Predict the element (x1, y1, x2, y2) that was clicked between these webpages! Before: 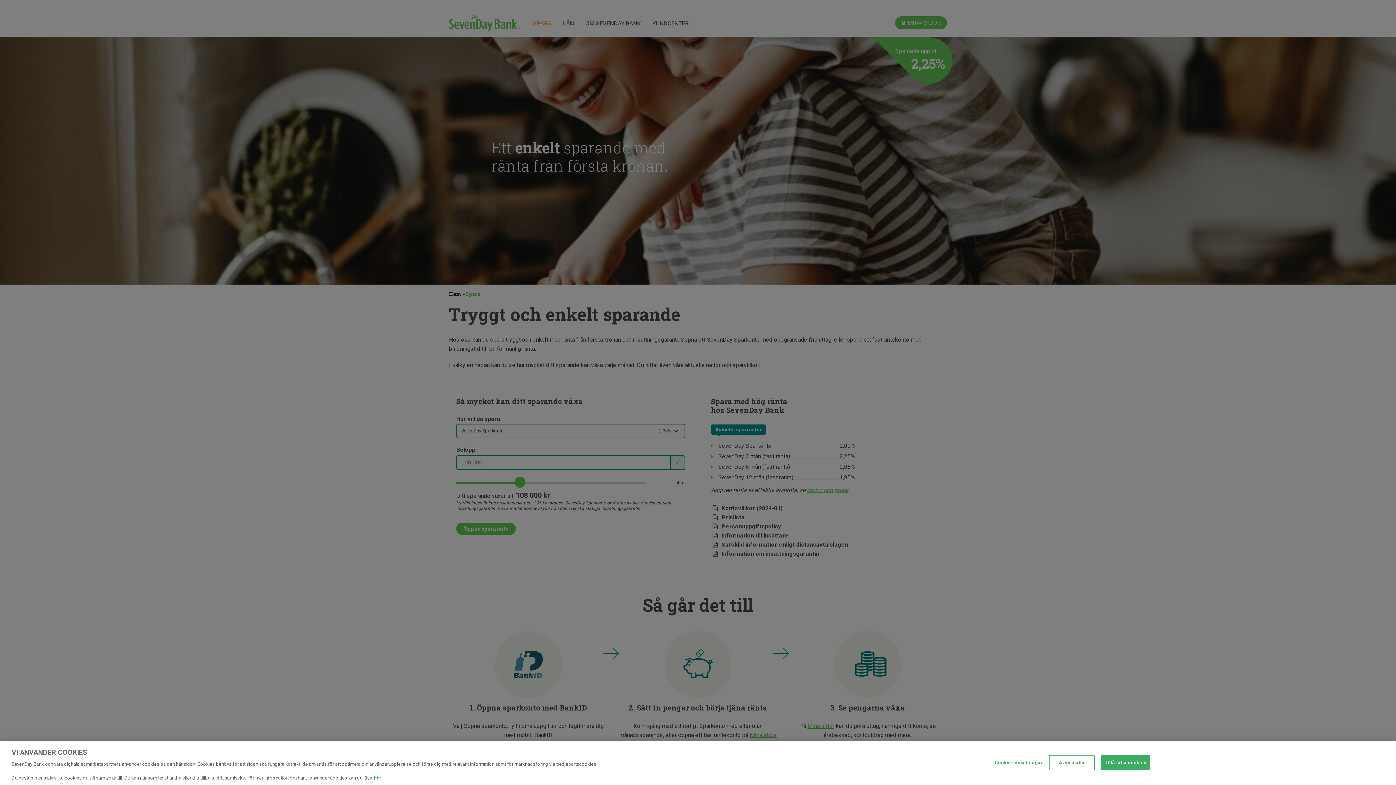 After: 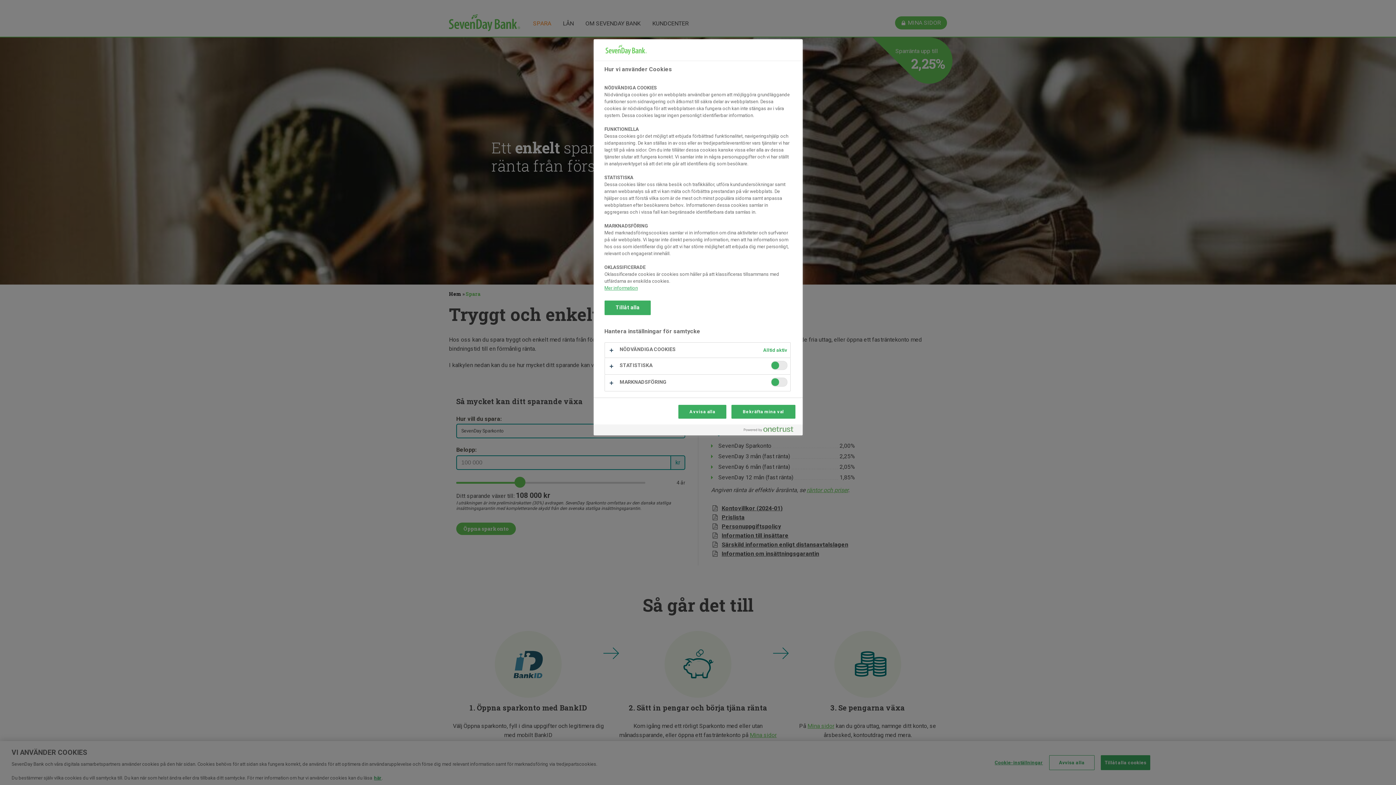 Action: bbox: (995, 755, 1043, 770) label: Cookie-inställningar